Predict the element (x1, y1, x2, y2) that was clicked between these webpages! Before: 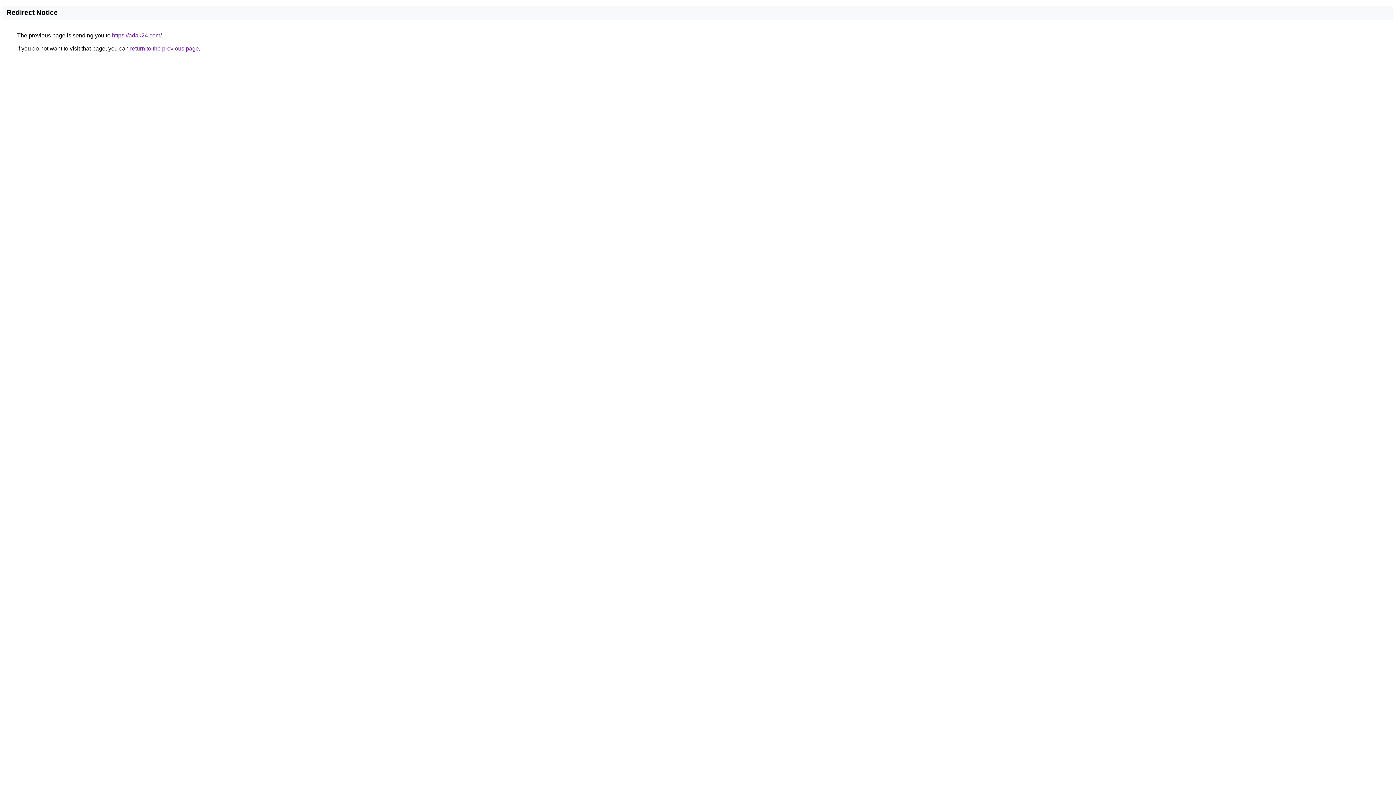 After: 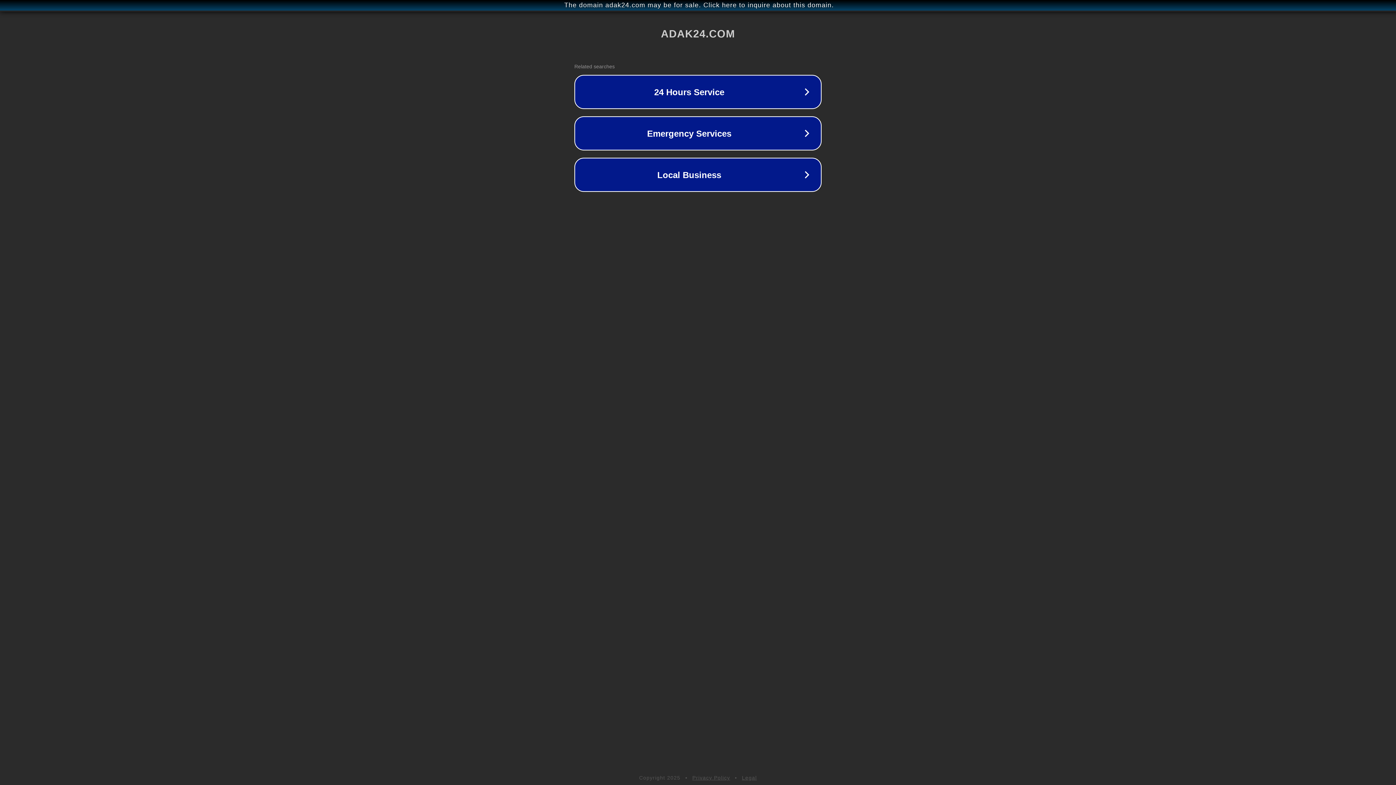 Action: bbox: (112, 32, 161, 38) label: https://adak24.com/